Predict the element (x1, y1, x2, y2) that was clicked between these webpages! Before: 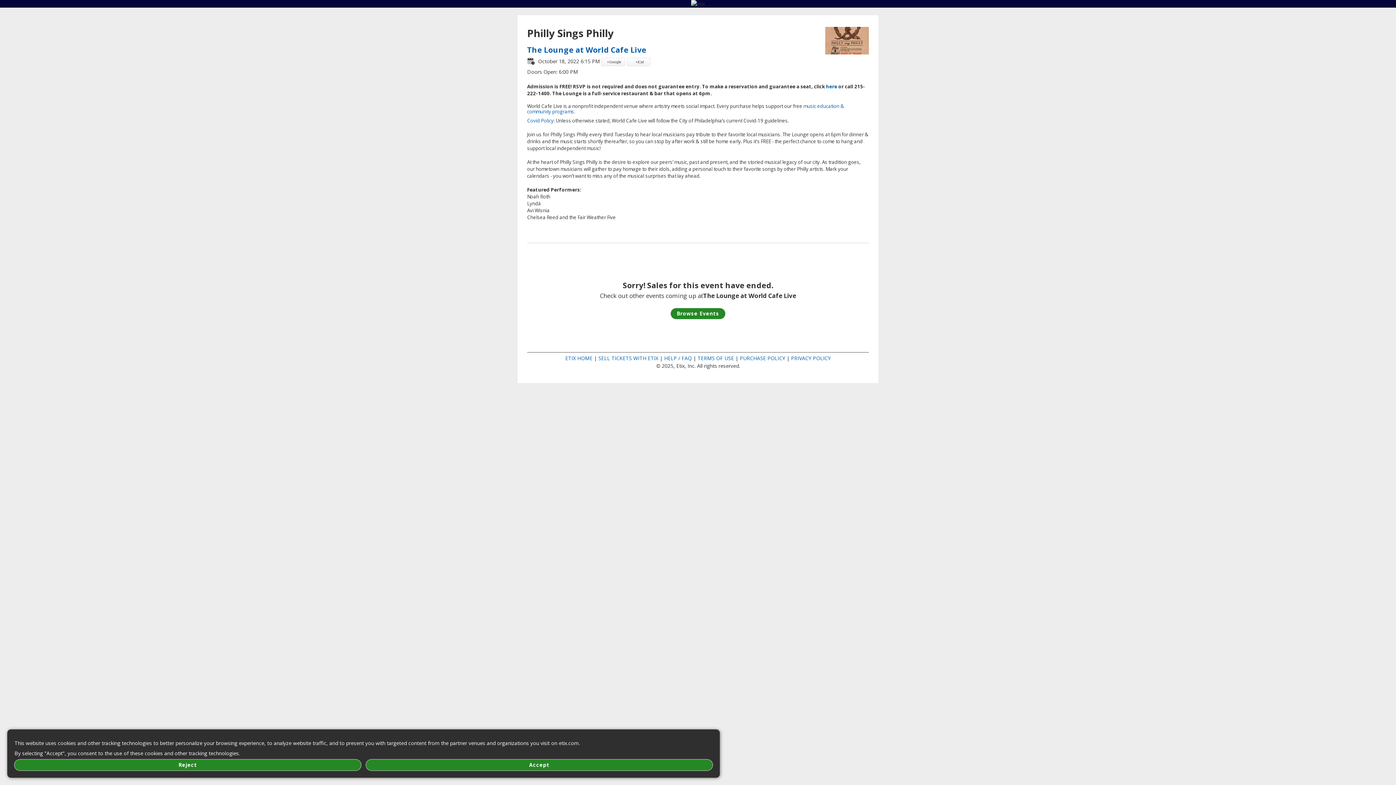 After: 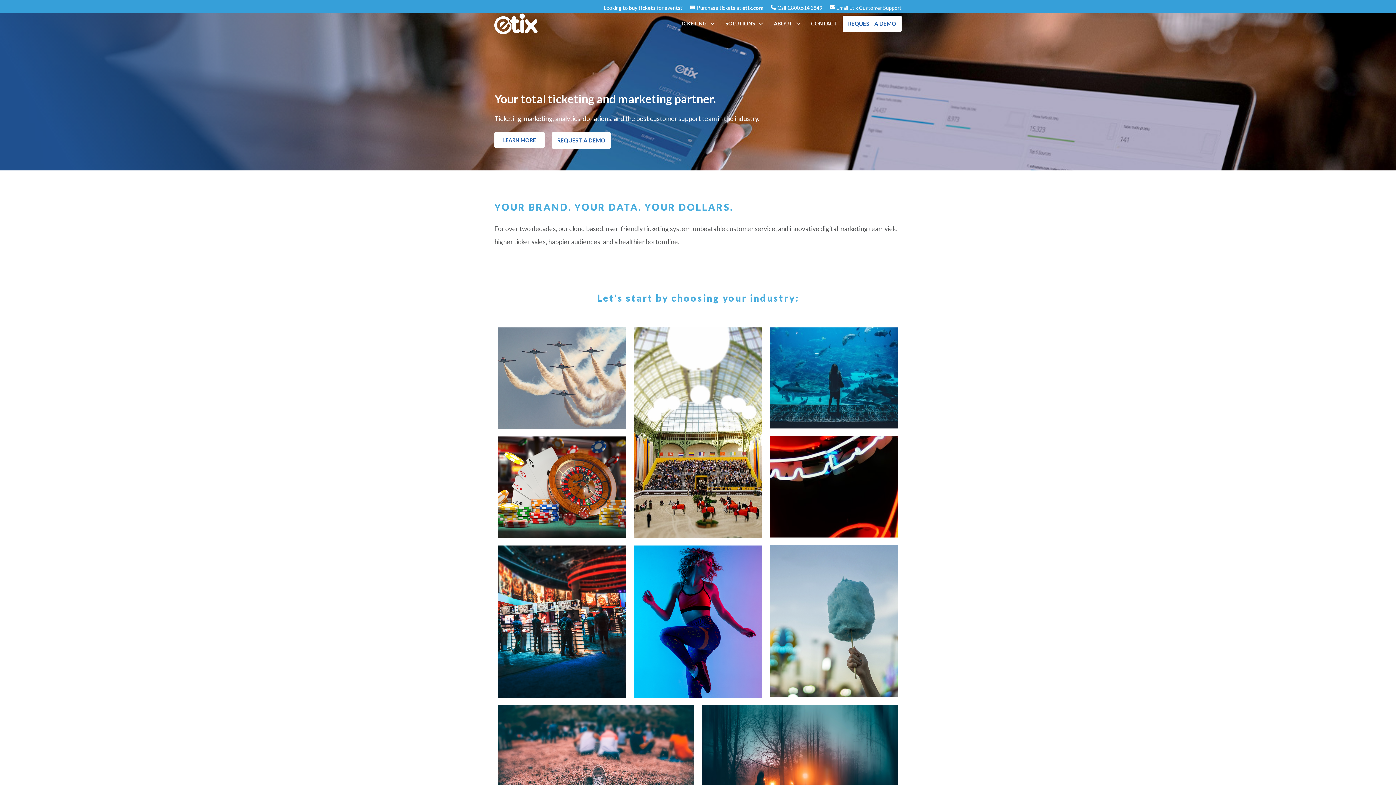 Action: label: SELL TICKETS WITH ETIX bbox: (598, 354, 658, 361)